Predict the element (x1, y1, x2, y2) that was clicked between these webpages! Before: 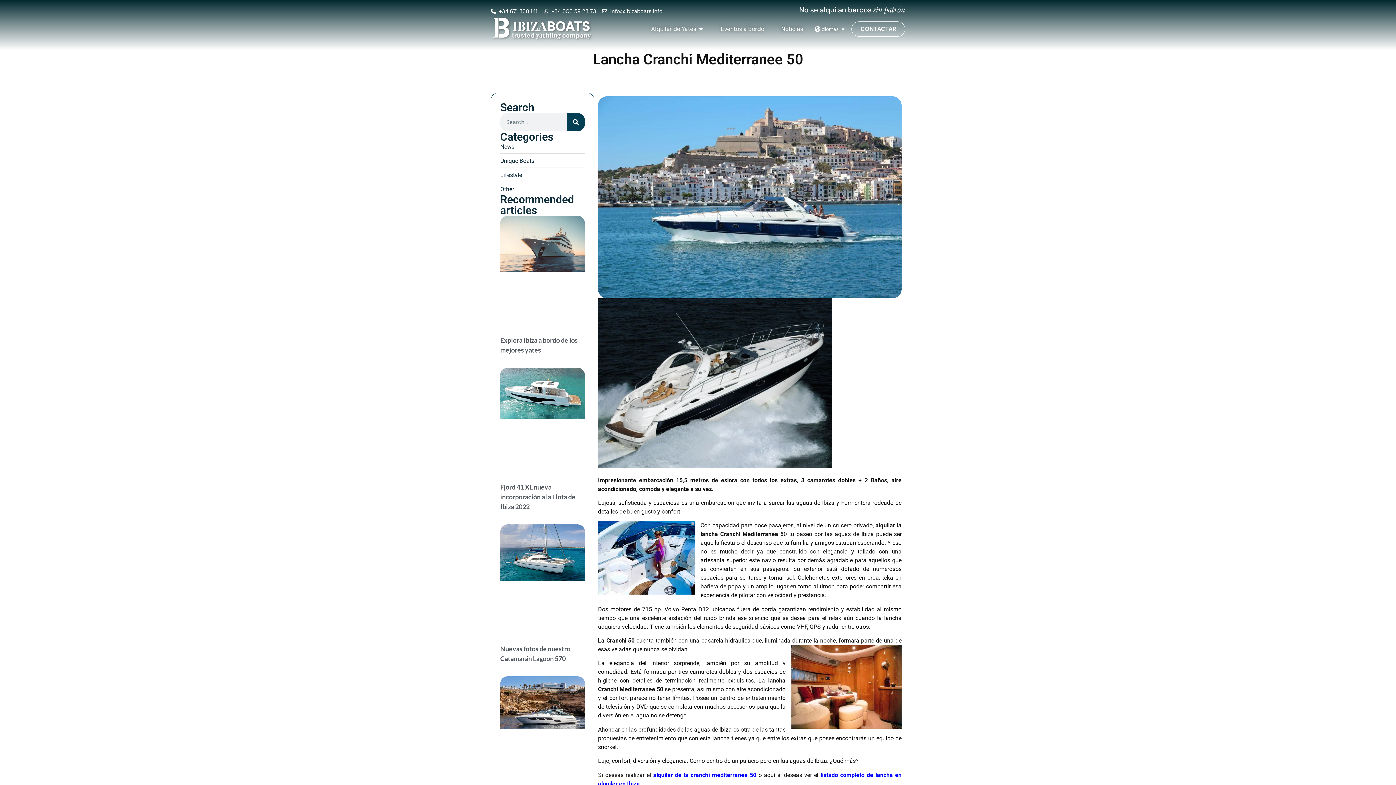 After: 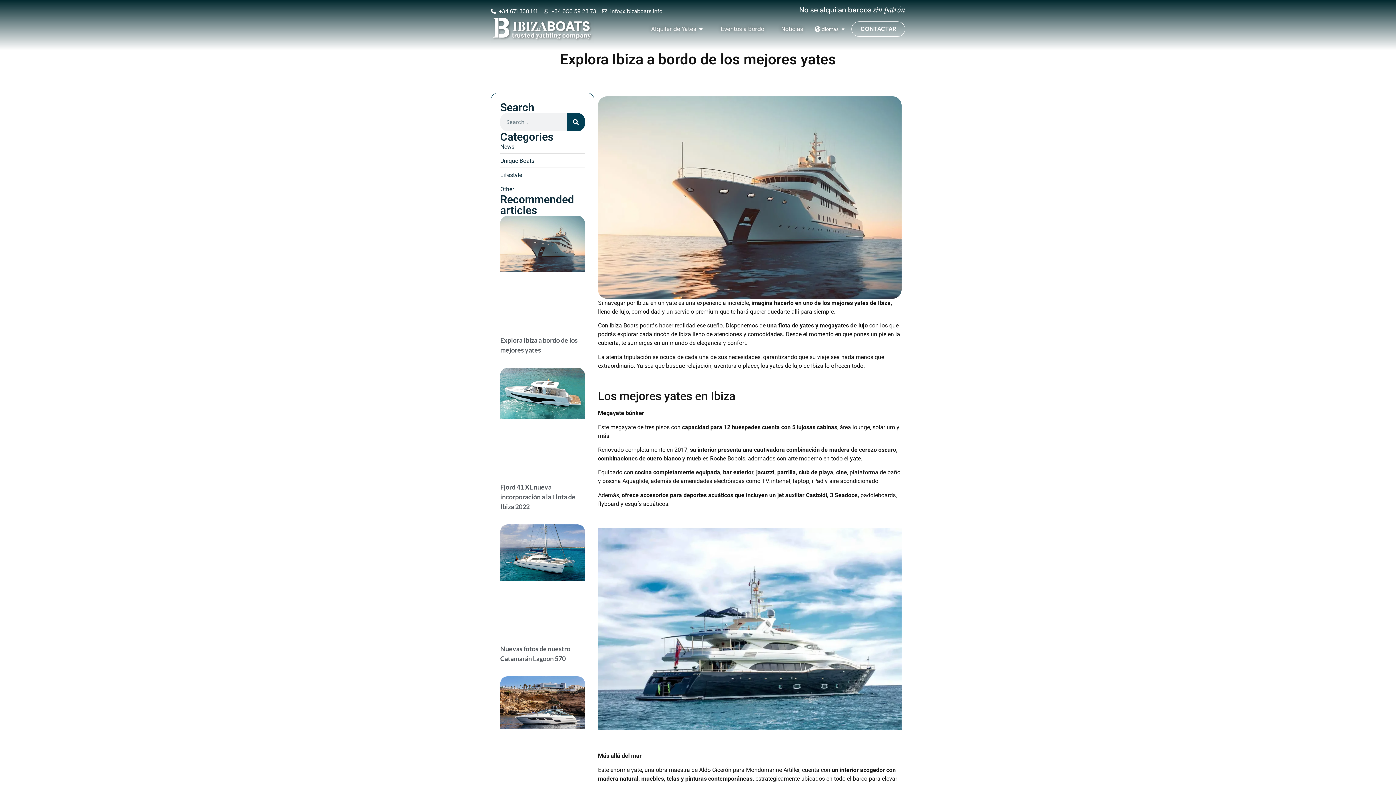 Action: bbox: (500, 215, 585, 328)